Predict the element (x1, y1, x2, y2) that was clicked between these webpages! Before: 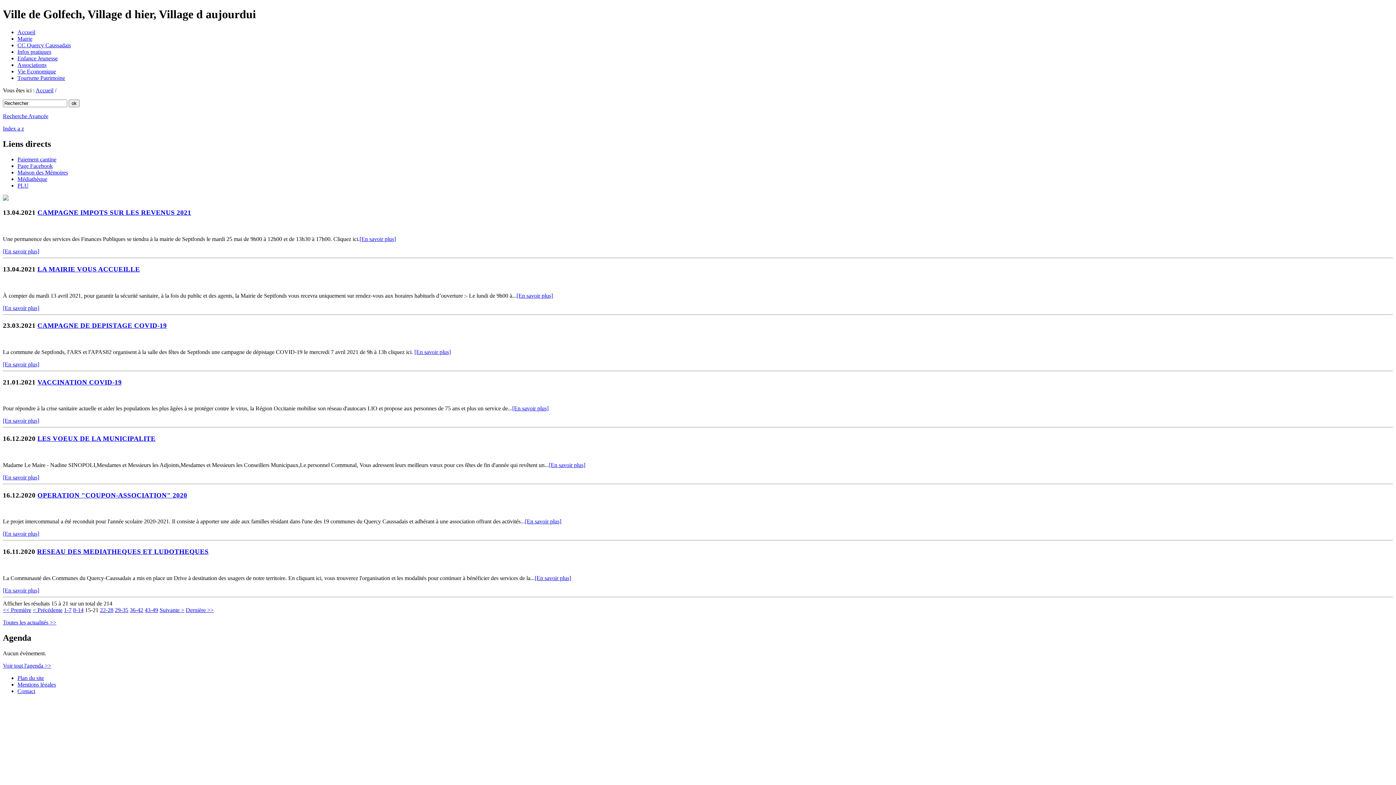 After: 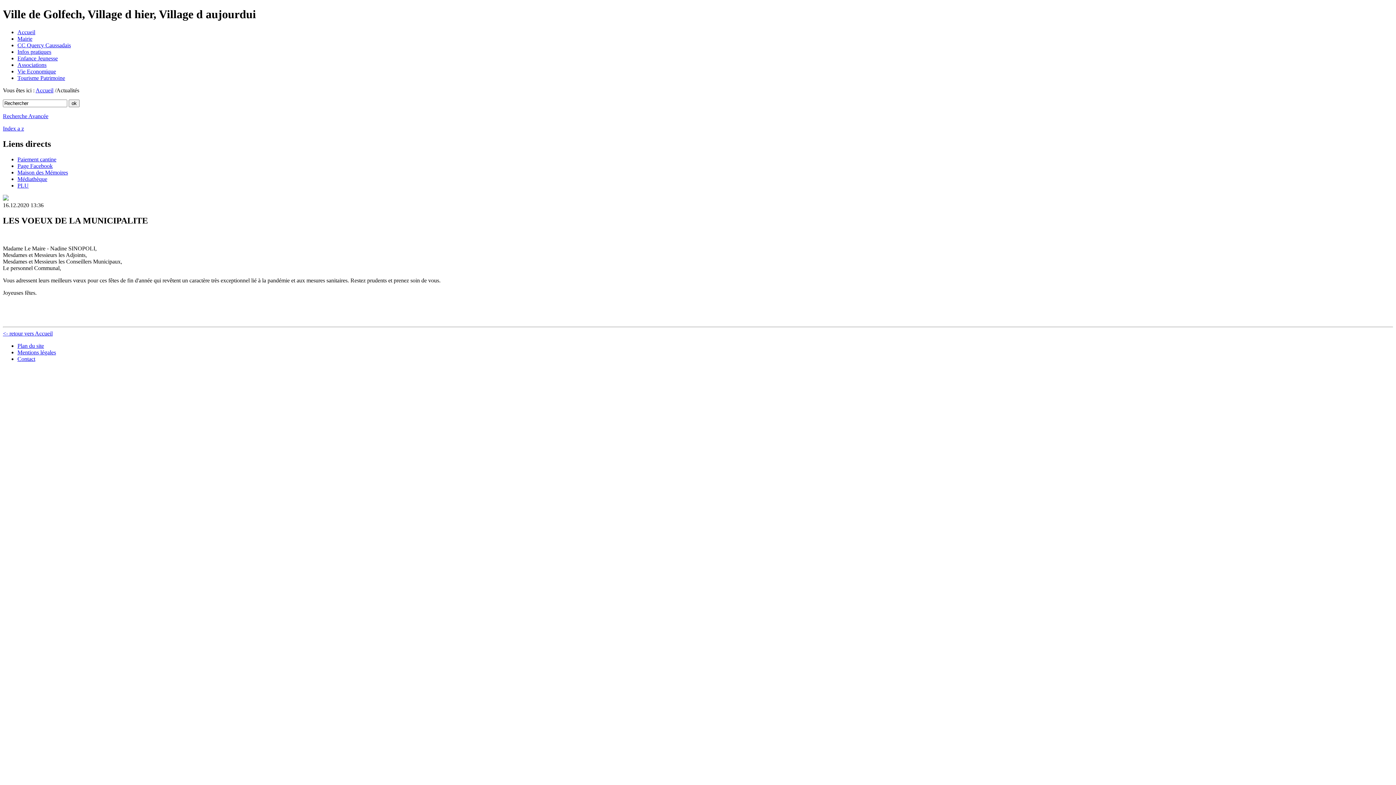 Action: label: LES VOEUX DE LA MUNICIPALITE bbox: (37, 434, 155, 442)